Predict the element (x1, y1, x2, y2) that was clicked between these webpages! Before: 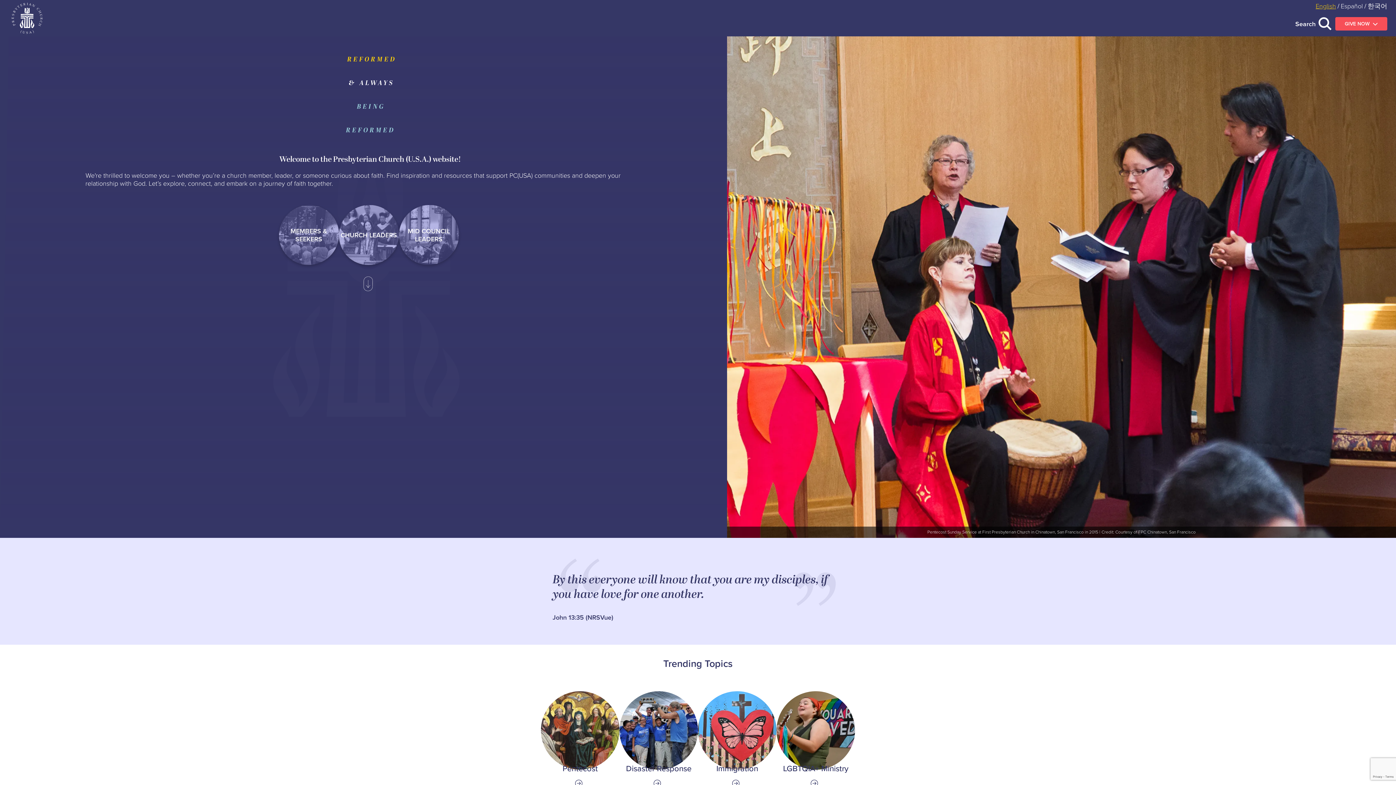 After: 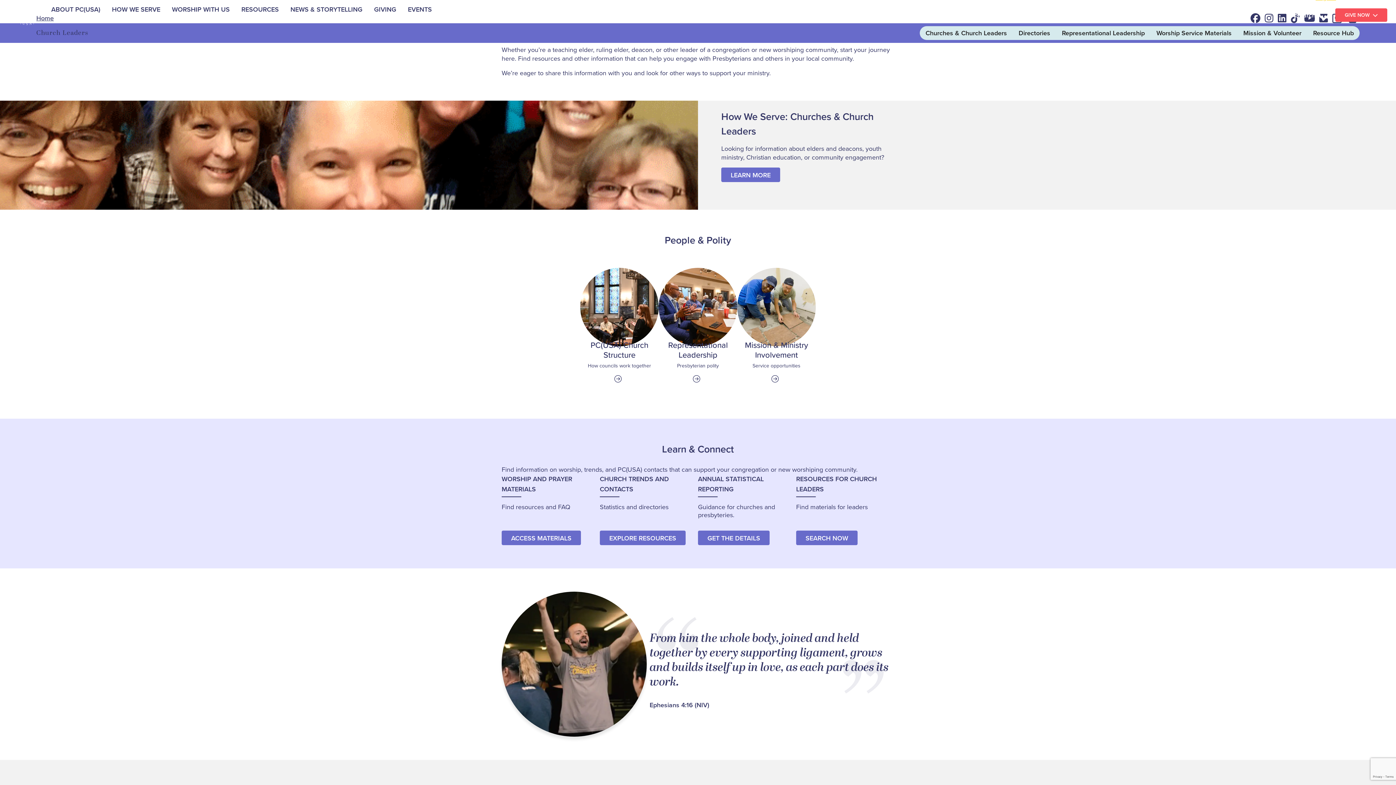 Action: label: CHURCH LEADERS bbox: (338, 205, 399, 265)